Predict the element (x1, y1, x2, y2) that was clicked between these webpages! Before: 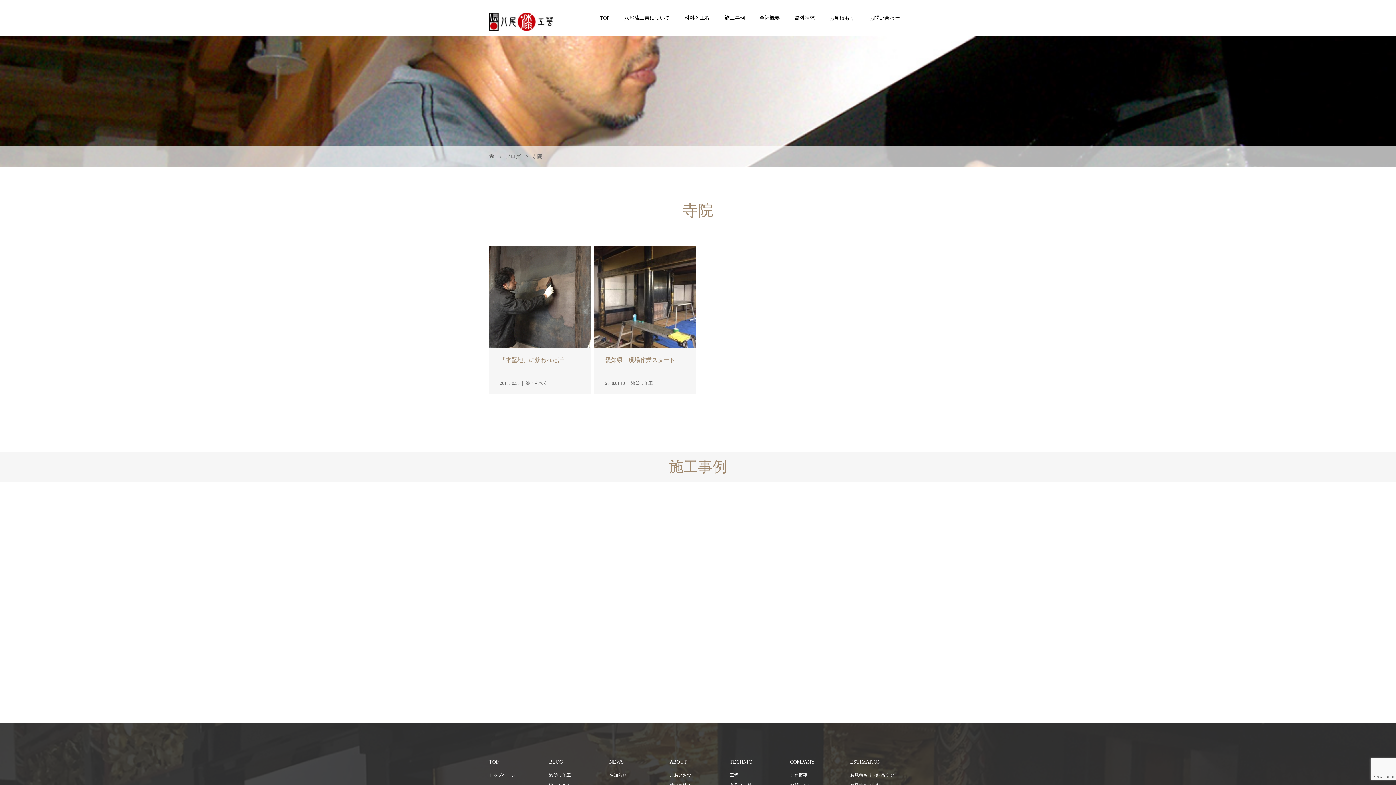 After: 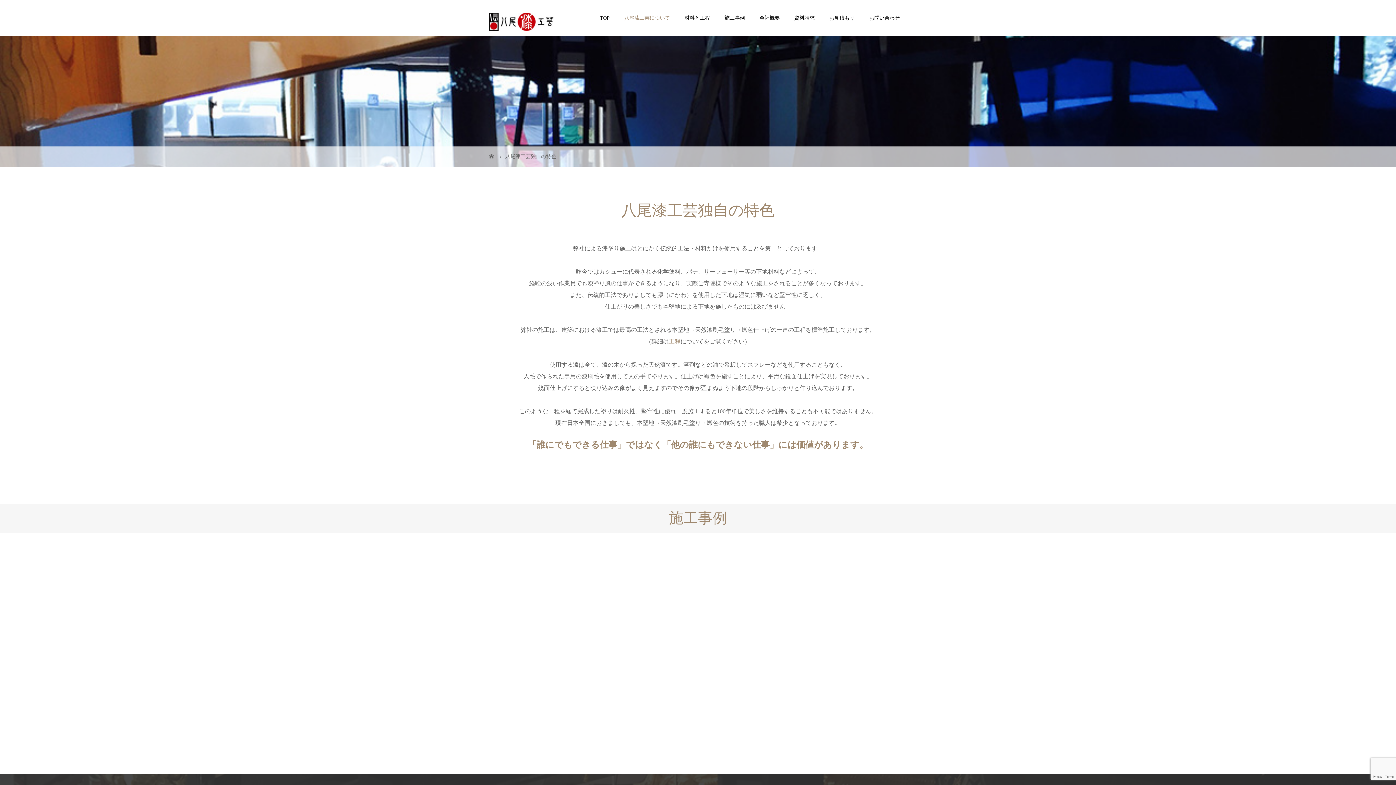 Action: bbox: (617, 0, 677, 36) label: 八尾漆工芸について